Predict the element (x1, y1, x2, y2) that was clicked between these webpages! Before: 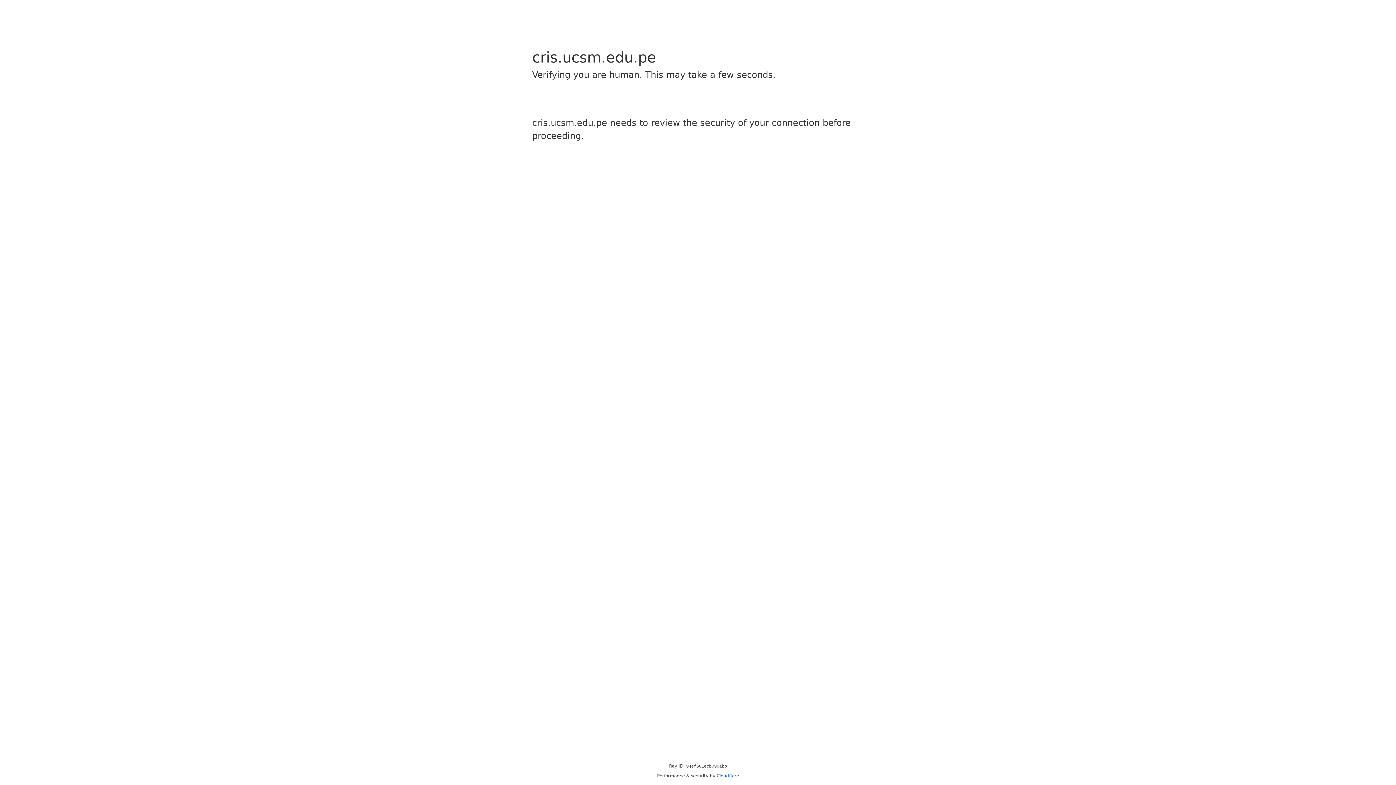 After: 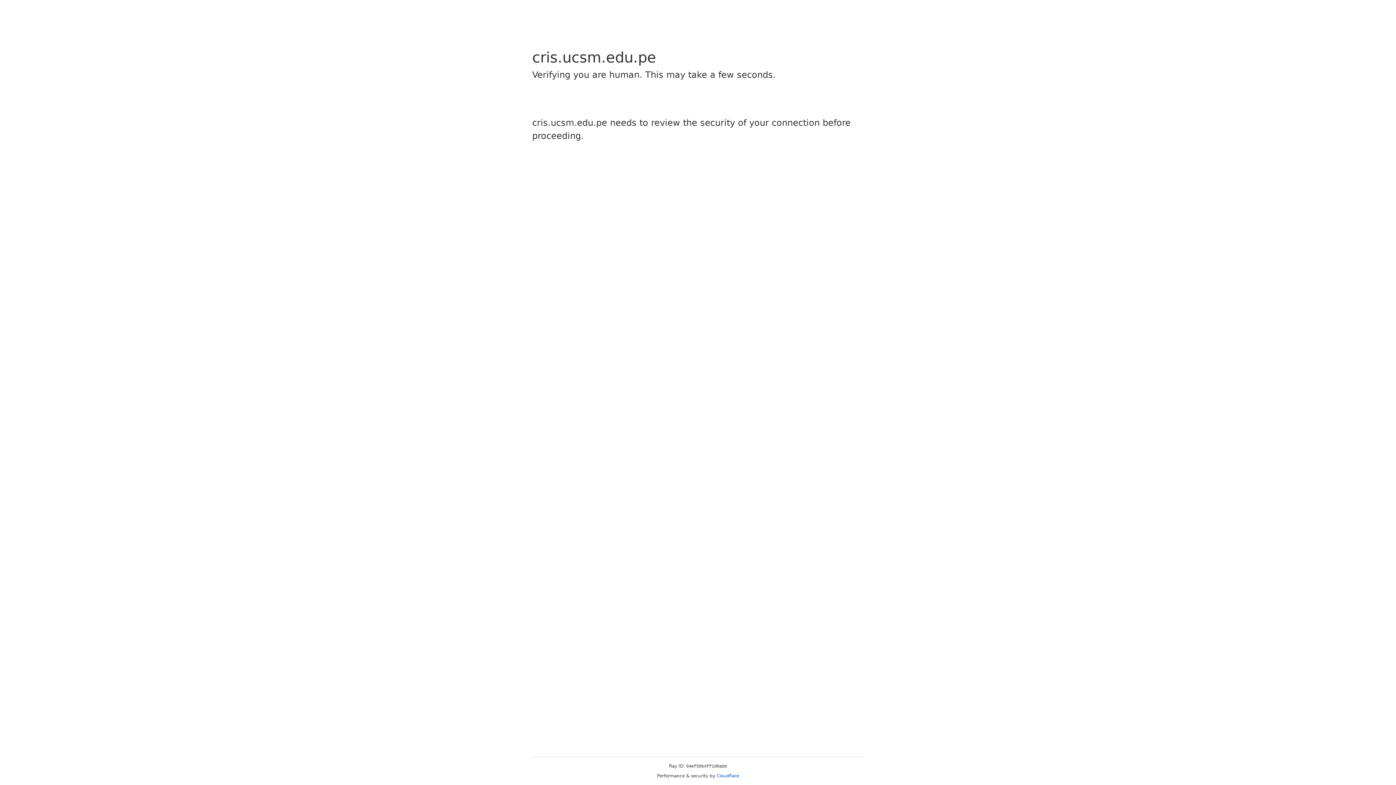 Action: label: Cloudflare bbox: (716, 773, 739, 778)